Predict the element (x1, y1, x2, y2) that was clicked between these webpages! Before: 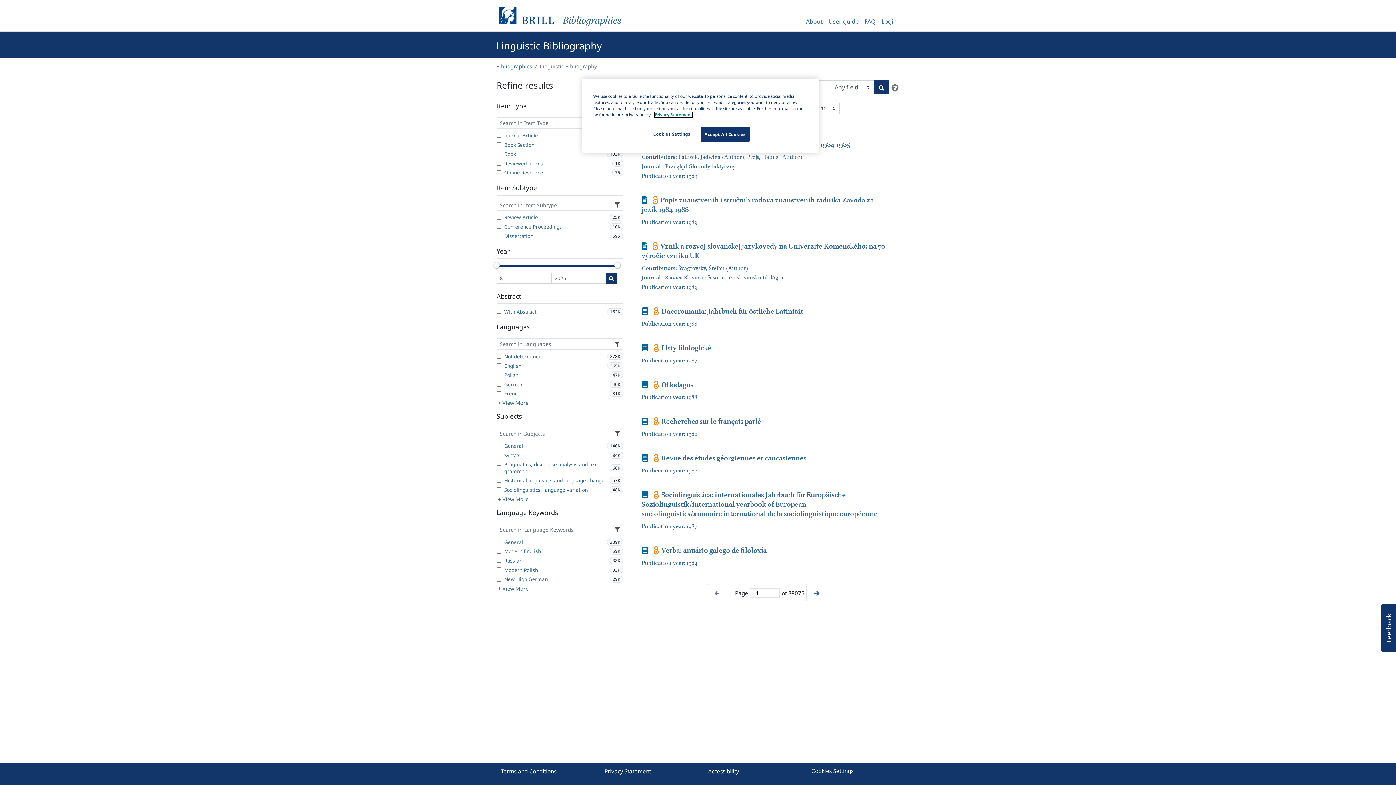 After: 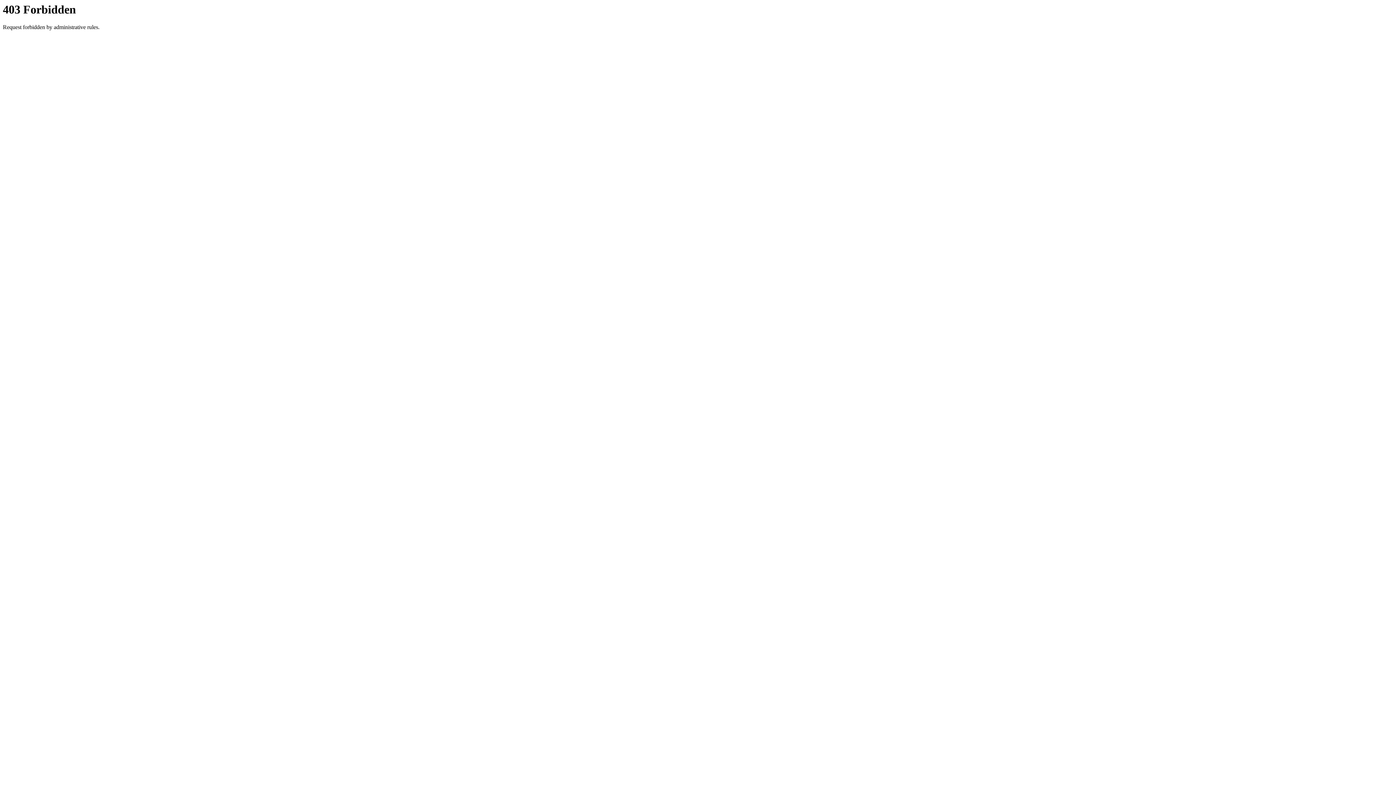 Action: label: More information about your privacy bbox: (654, 112, 692, 117)